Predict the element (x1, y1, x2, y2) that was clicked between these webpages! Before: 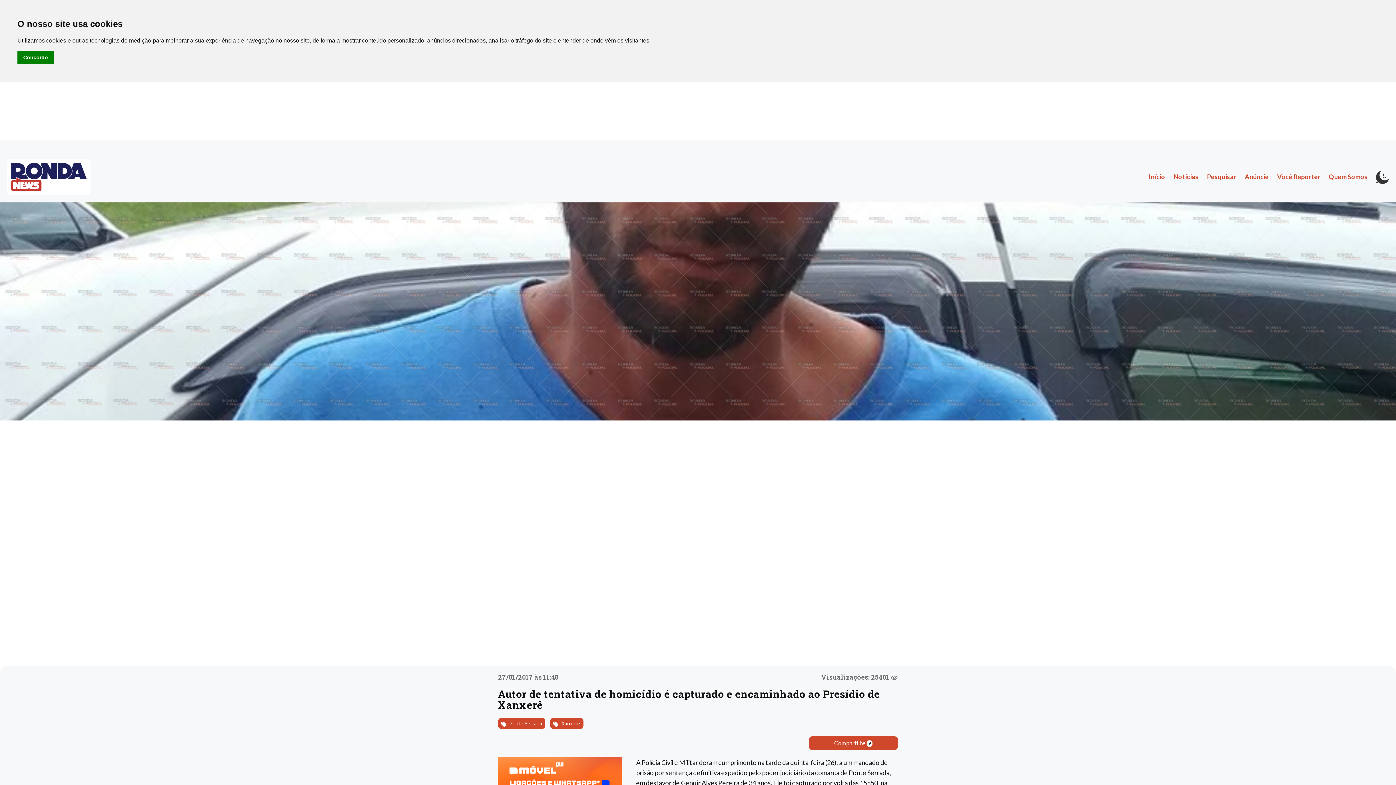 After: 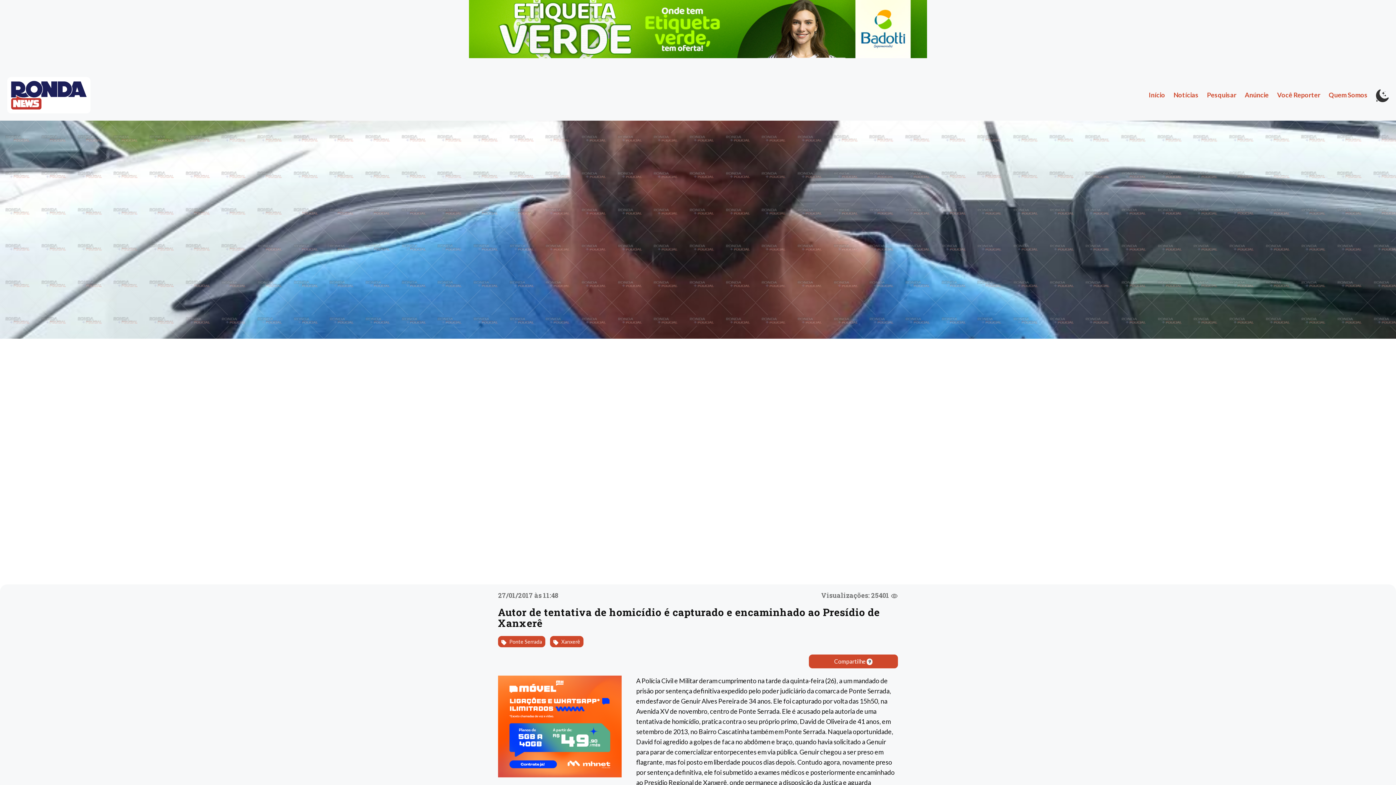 Action: label: Concordo bbox: (17, 50, 53, 64)